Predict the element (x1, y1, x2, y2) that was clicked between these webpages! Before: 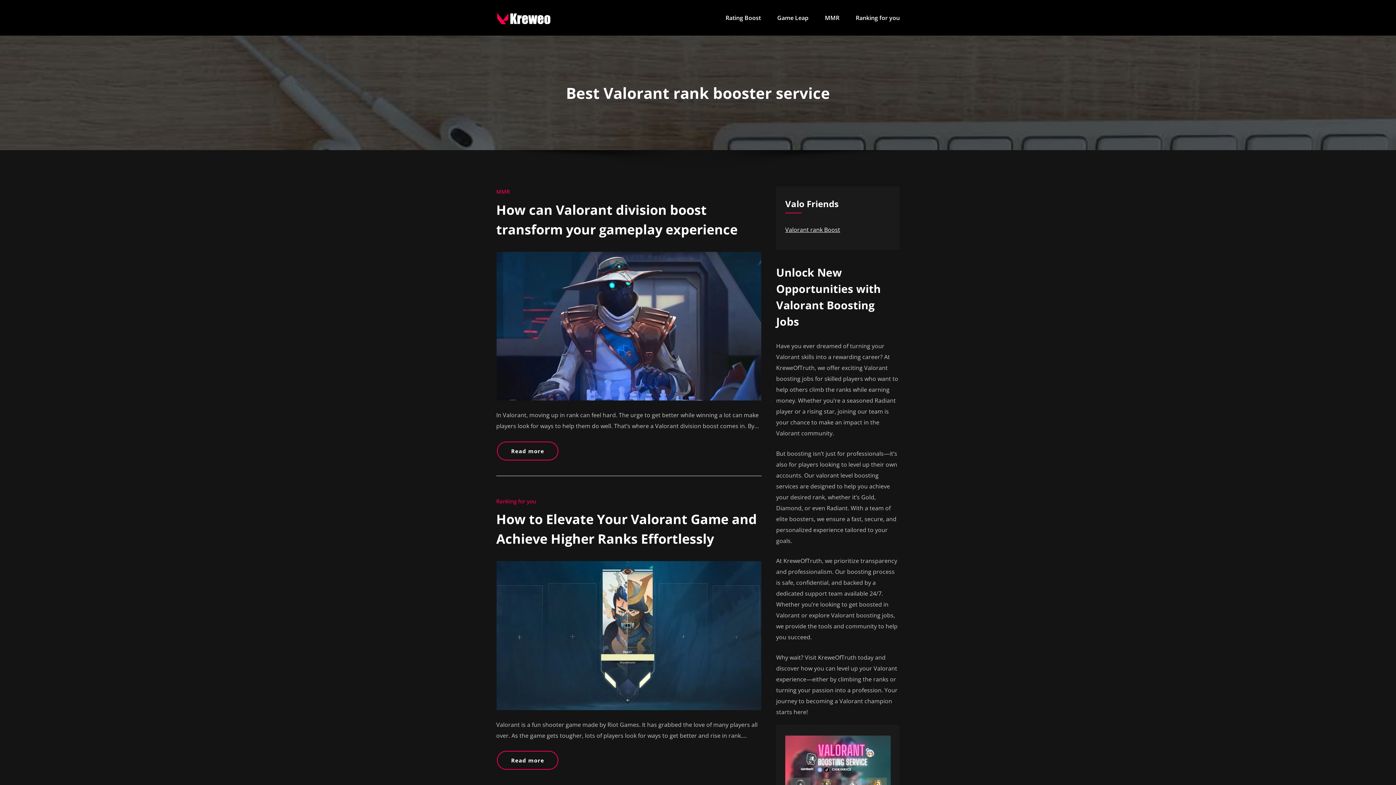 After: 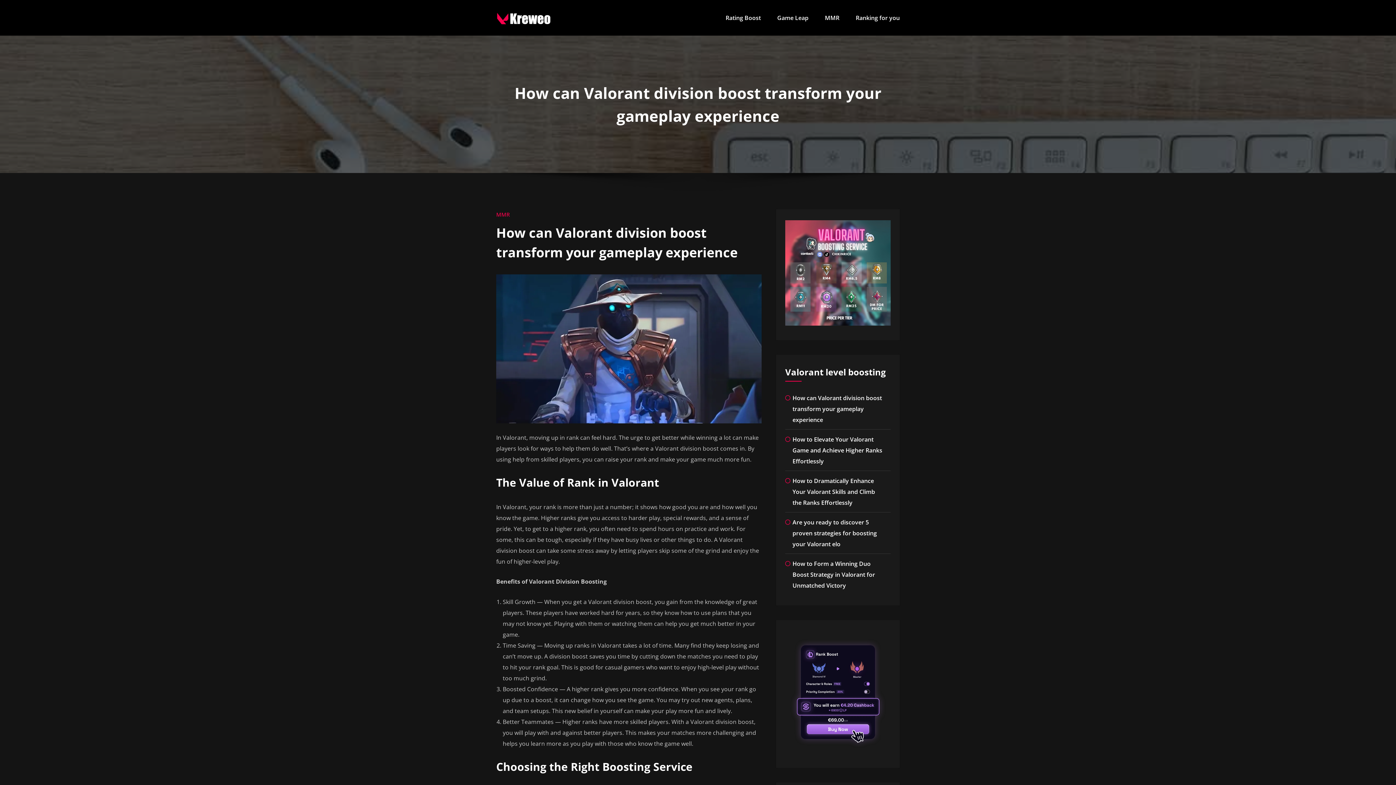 Action: bbox: (496, 251, 761, 400)